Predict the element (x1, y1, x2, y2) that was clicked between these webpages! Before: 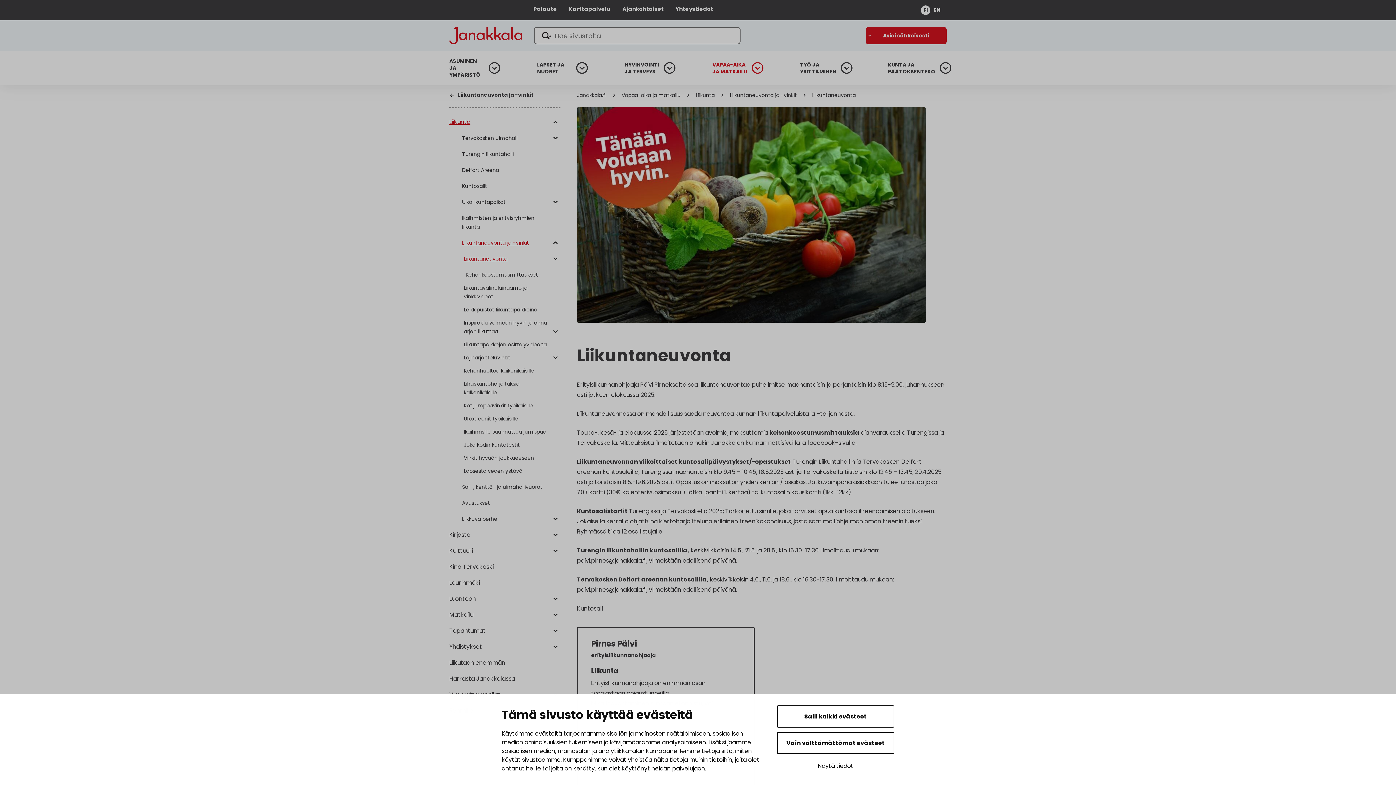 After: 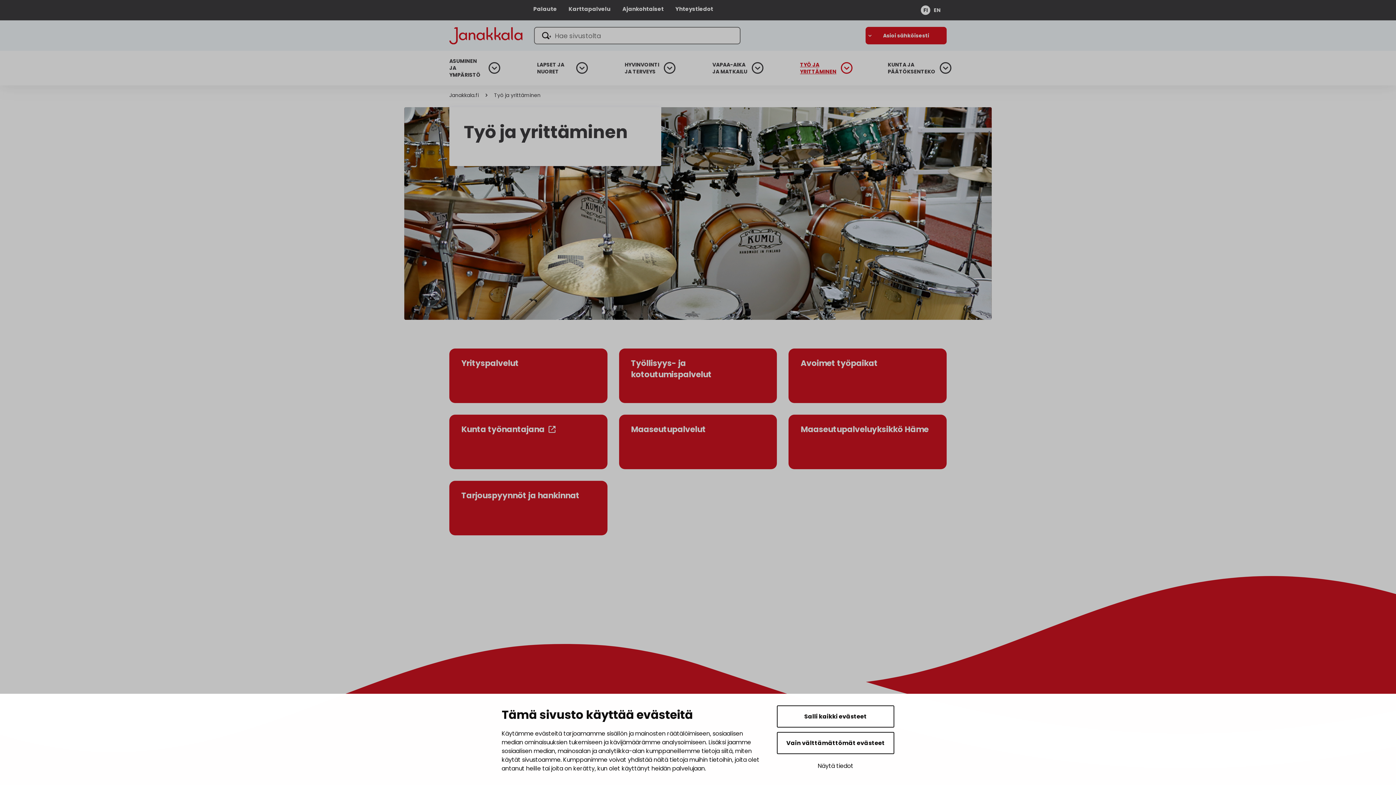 Action: bbox: (800, 61, 836, 75) label: TYÖ JA YRITTÄMINEN